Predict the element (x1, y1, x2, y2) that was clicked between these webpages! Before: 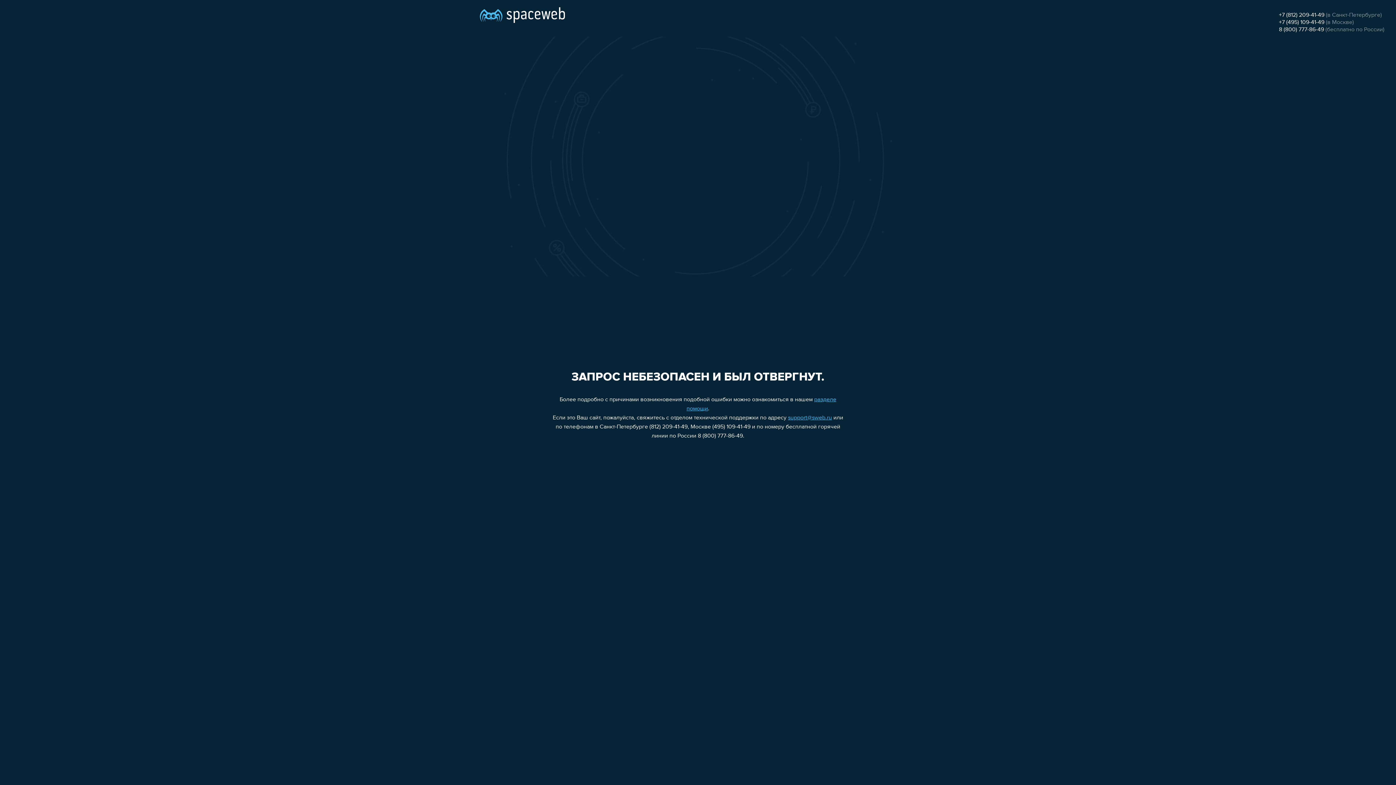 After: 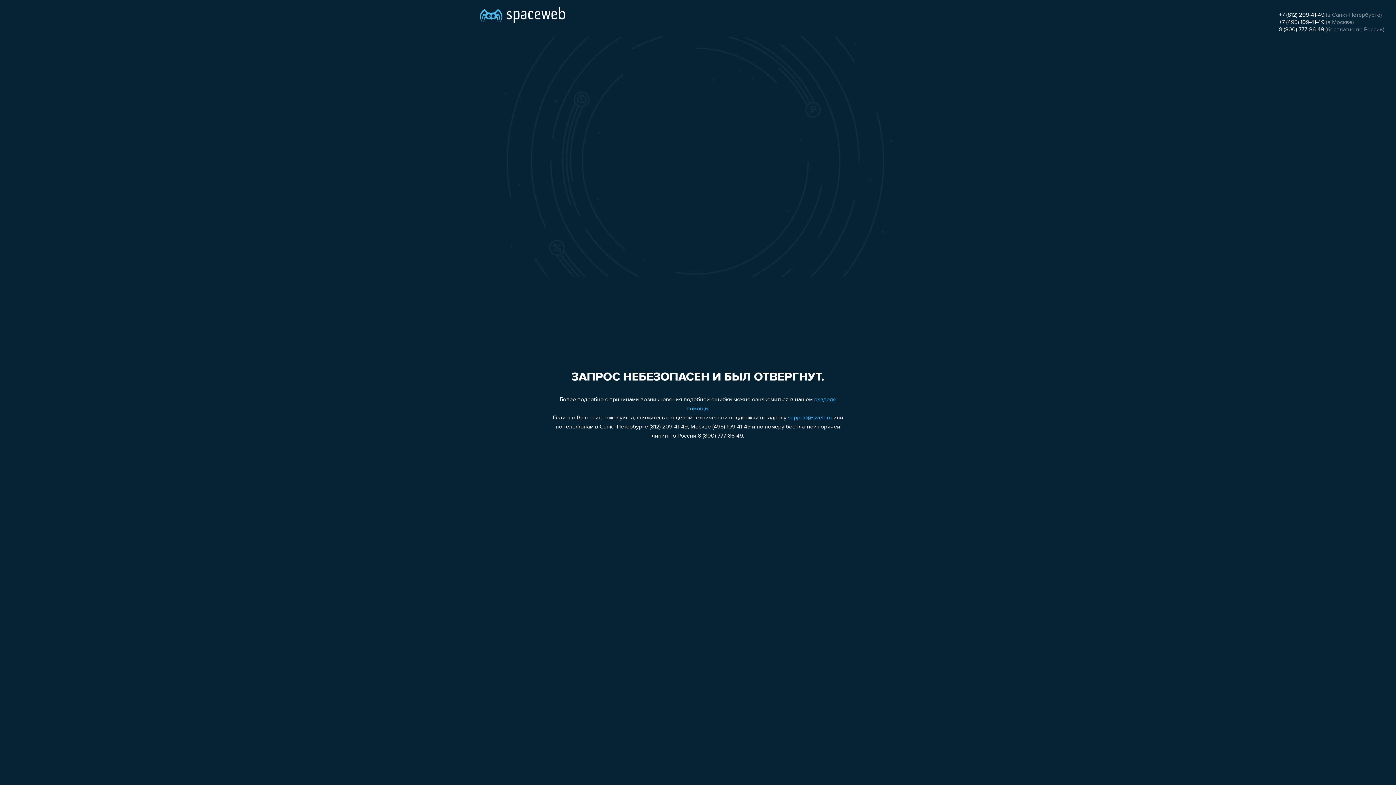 Action: label: +7 (812) 209-41-49 bbox: (1279, 12, 1324, 18)